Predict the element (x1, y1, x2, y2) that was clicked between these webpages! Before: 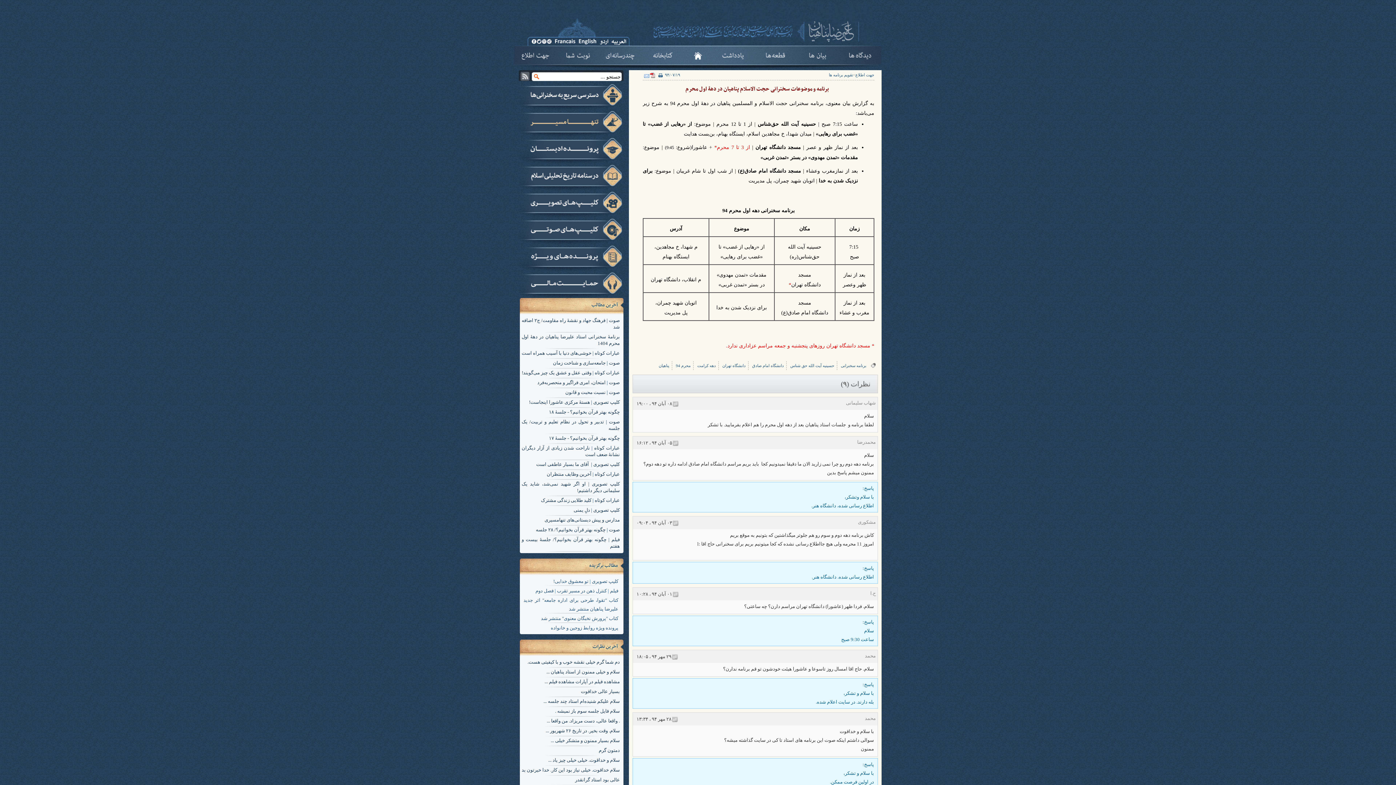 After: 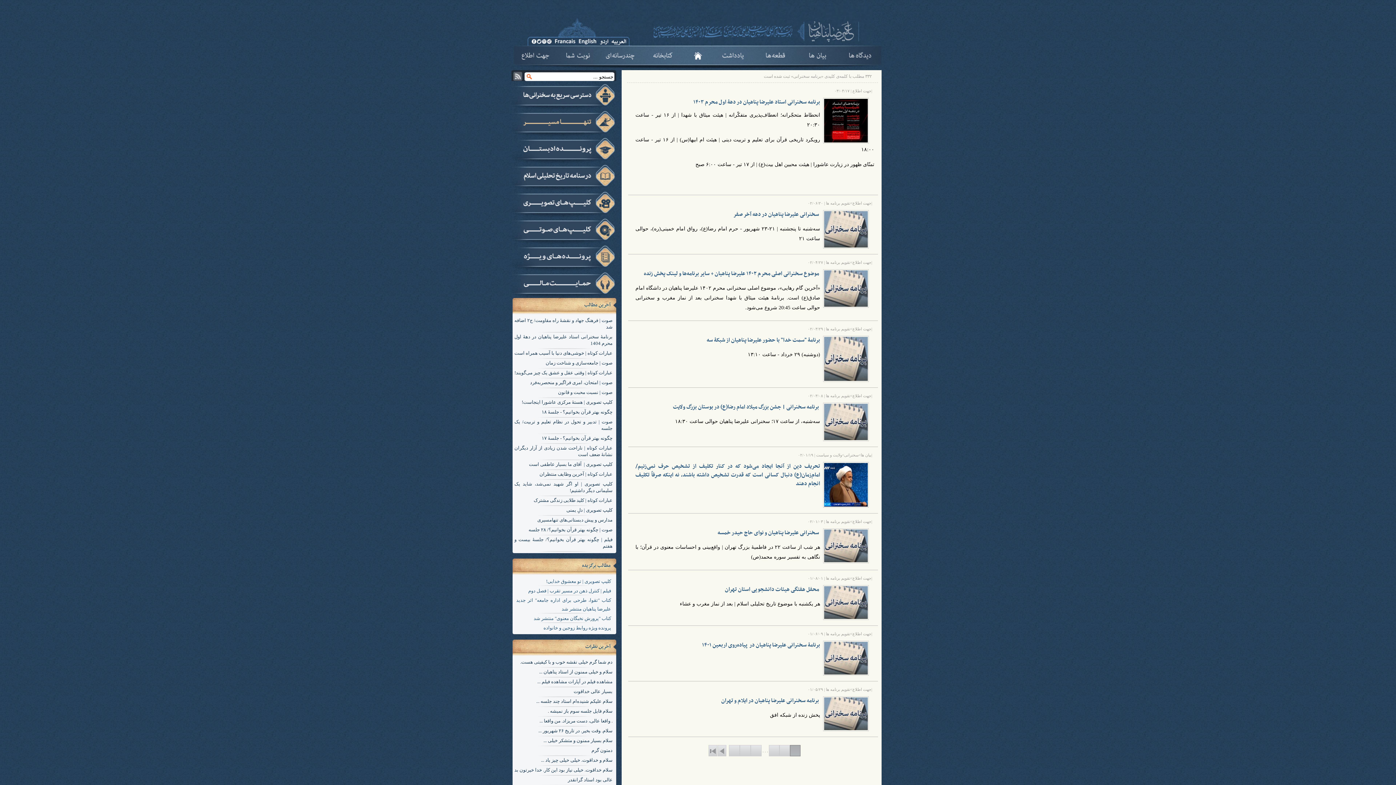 Action: label: برنامه سخنرانی bbox: (838, 361, 869, 370)